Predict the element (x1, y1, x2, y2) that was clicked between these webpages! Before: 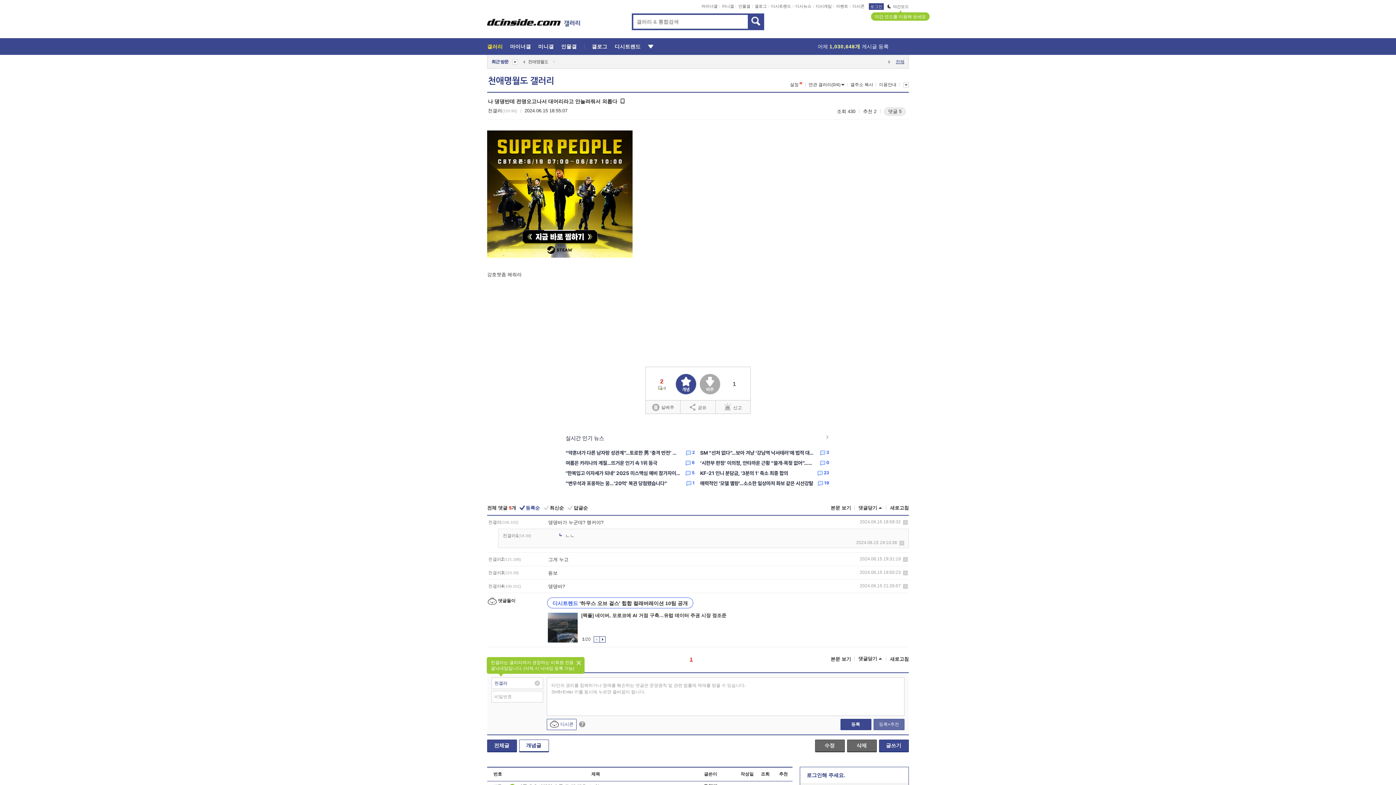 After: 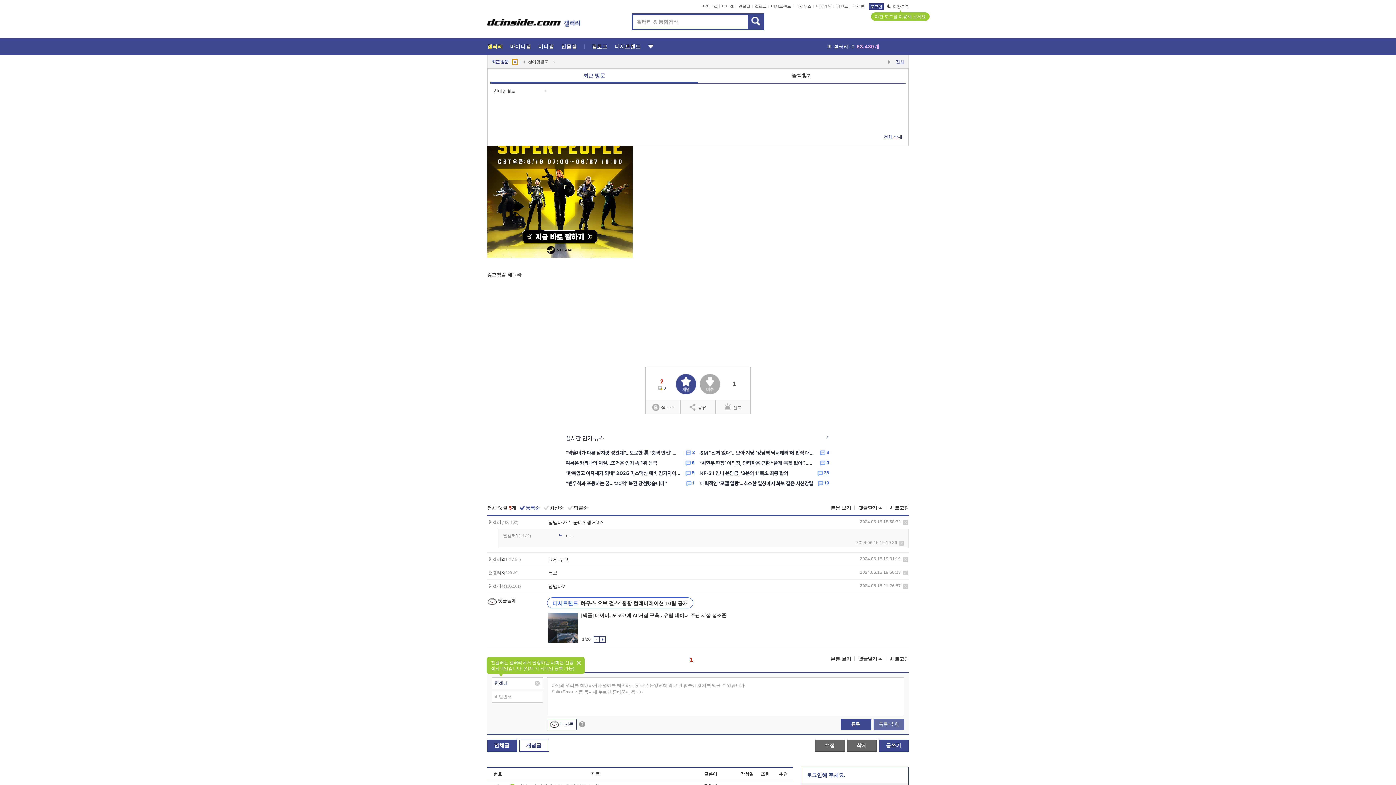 Action: bbox: (512, 59, 517, 64)